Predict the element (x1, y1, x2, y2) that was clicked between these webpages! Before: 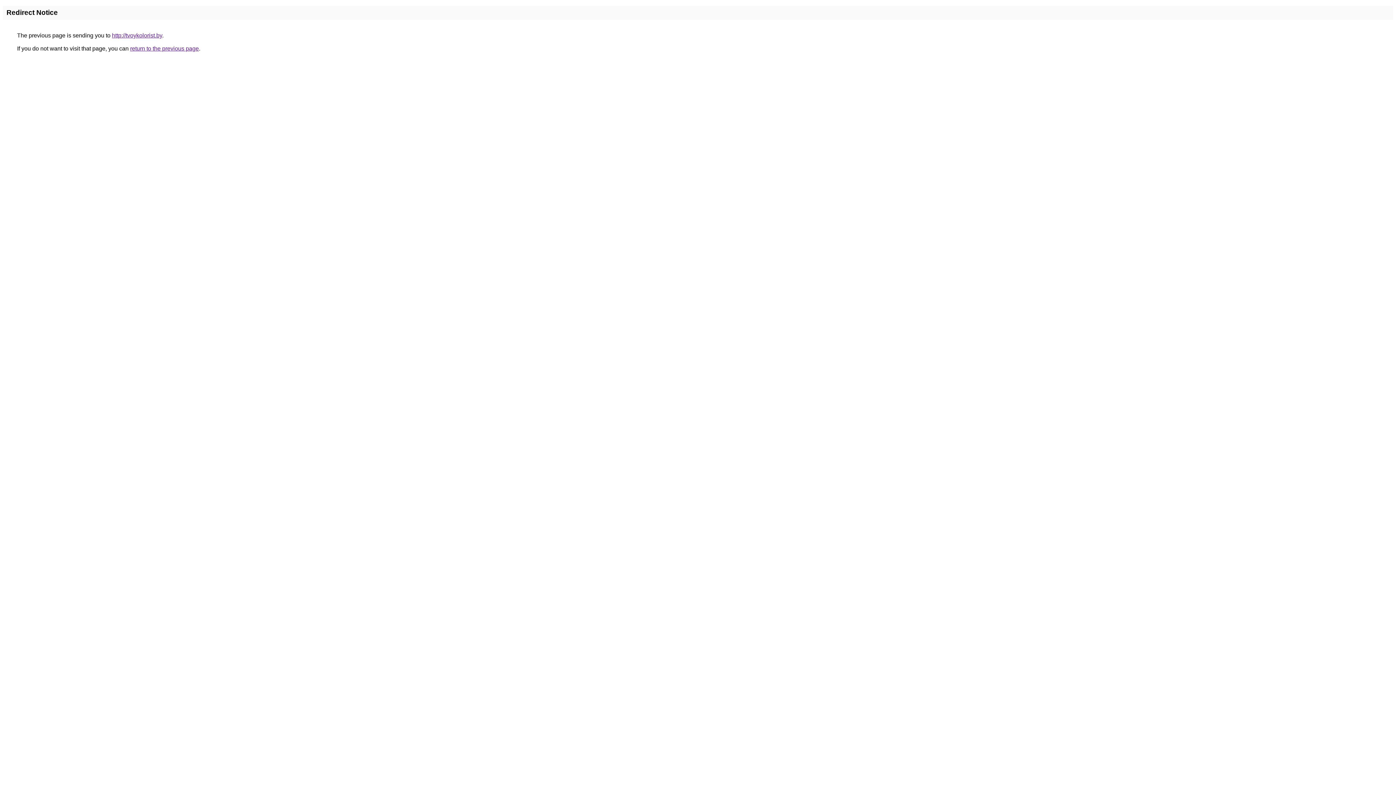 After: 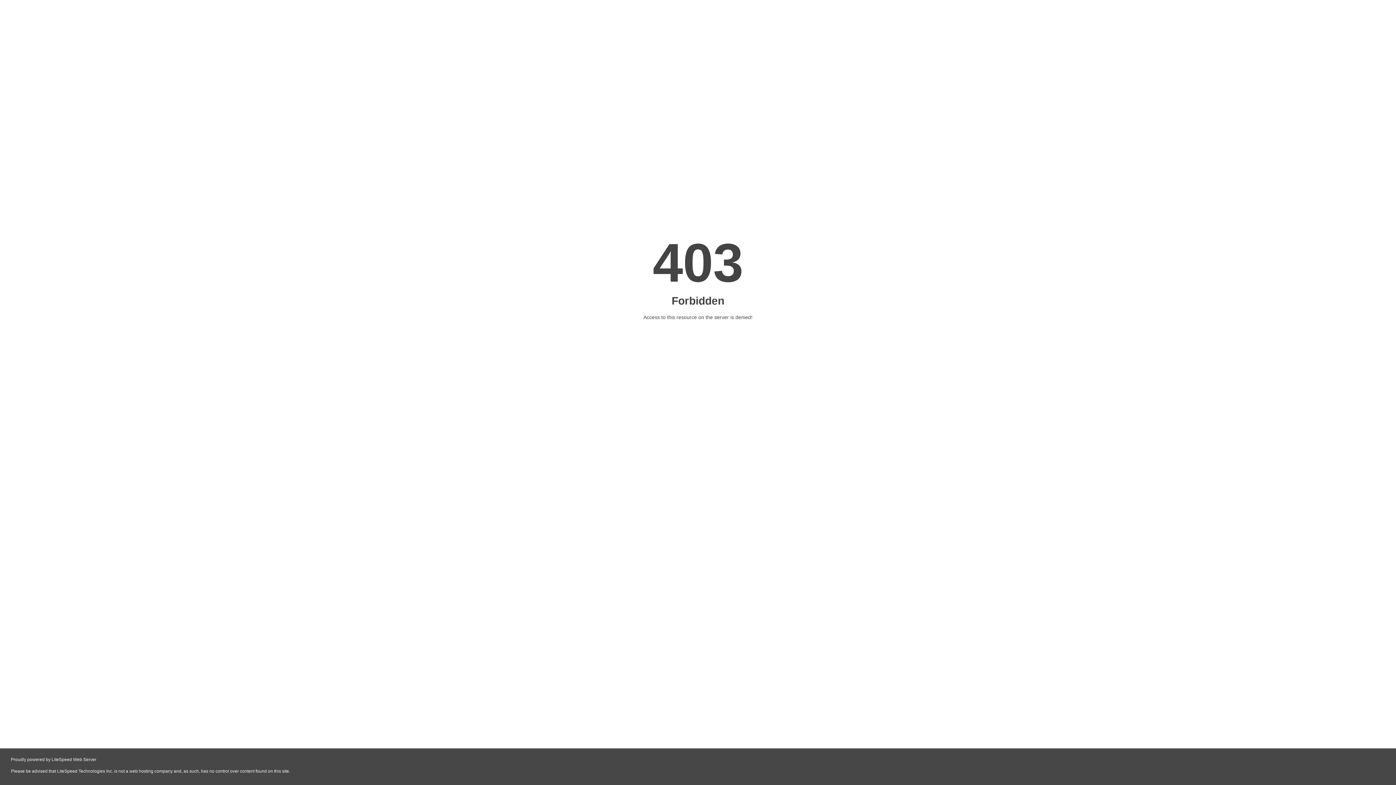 Action: bbox: (112, 32, 162, 38) label: http://tvoykolorist.by